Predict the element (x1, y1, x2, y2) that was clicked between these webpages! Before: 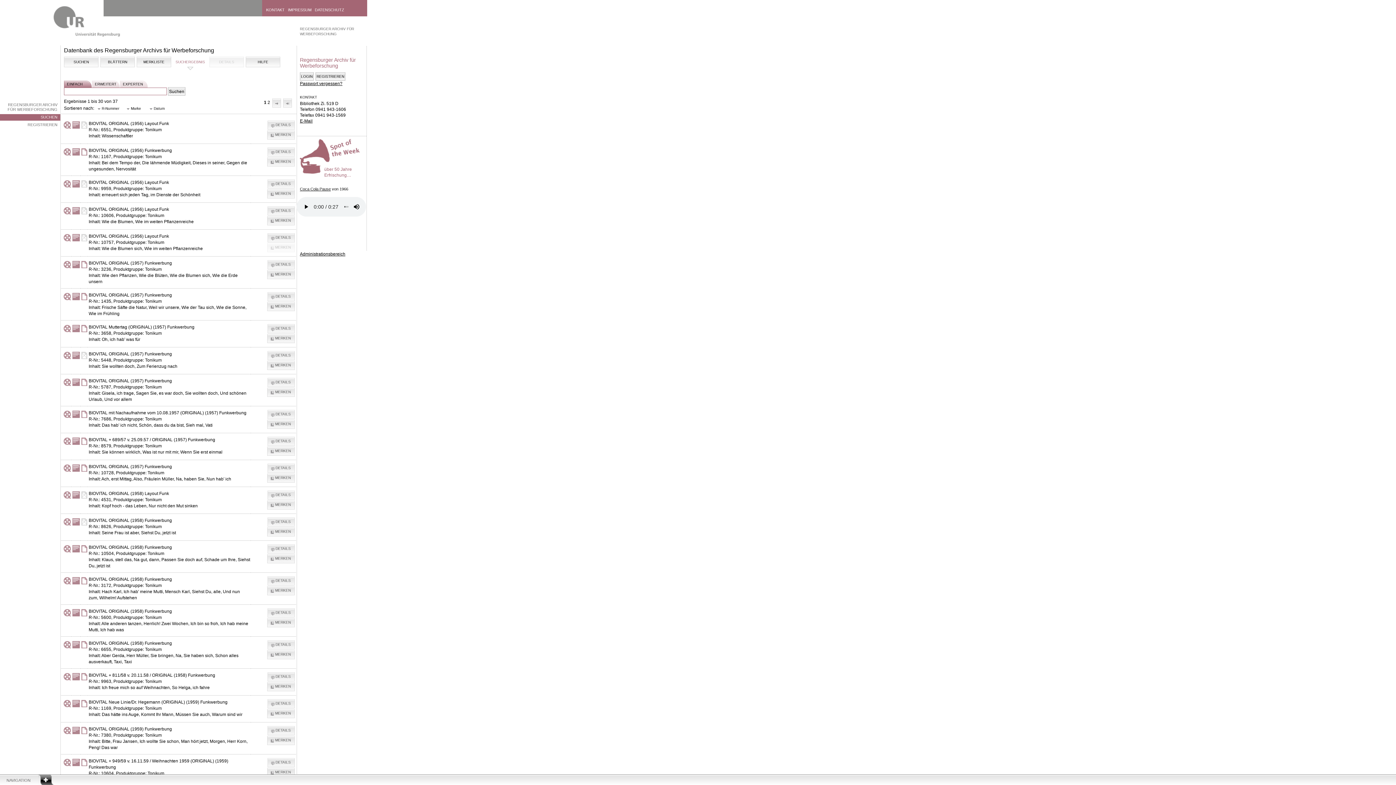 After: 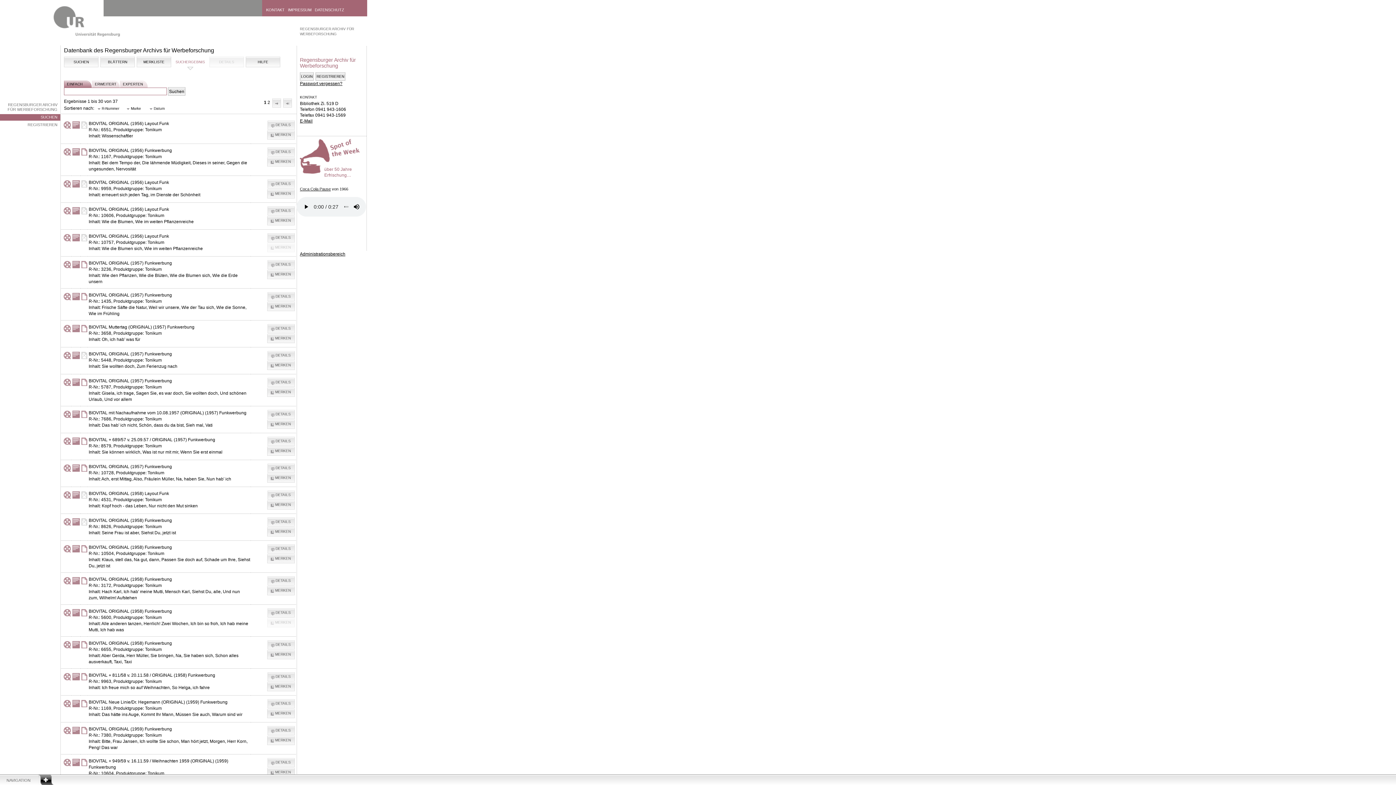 Action: bbox: (267, 618, 294, 627) label: MERKEN